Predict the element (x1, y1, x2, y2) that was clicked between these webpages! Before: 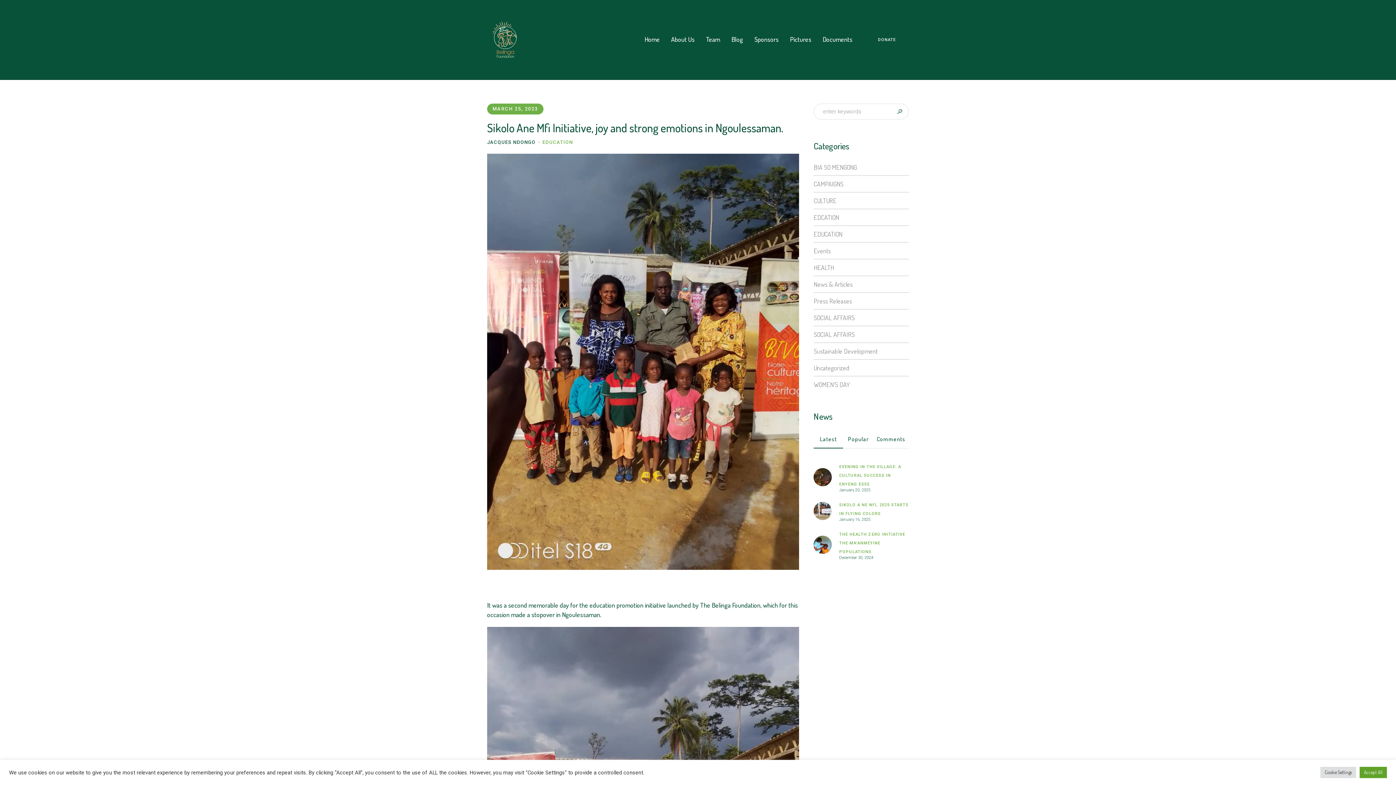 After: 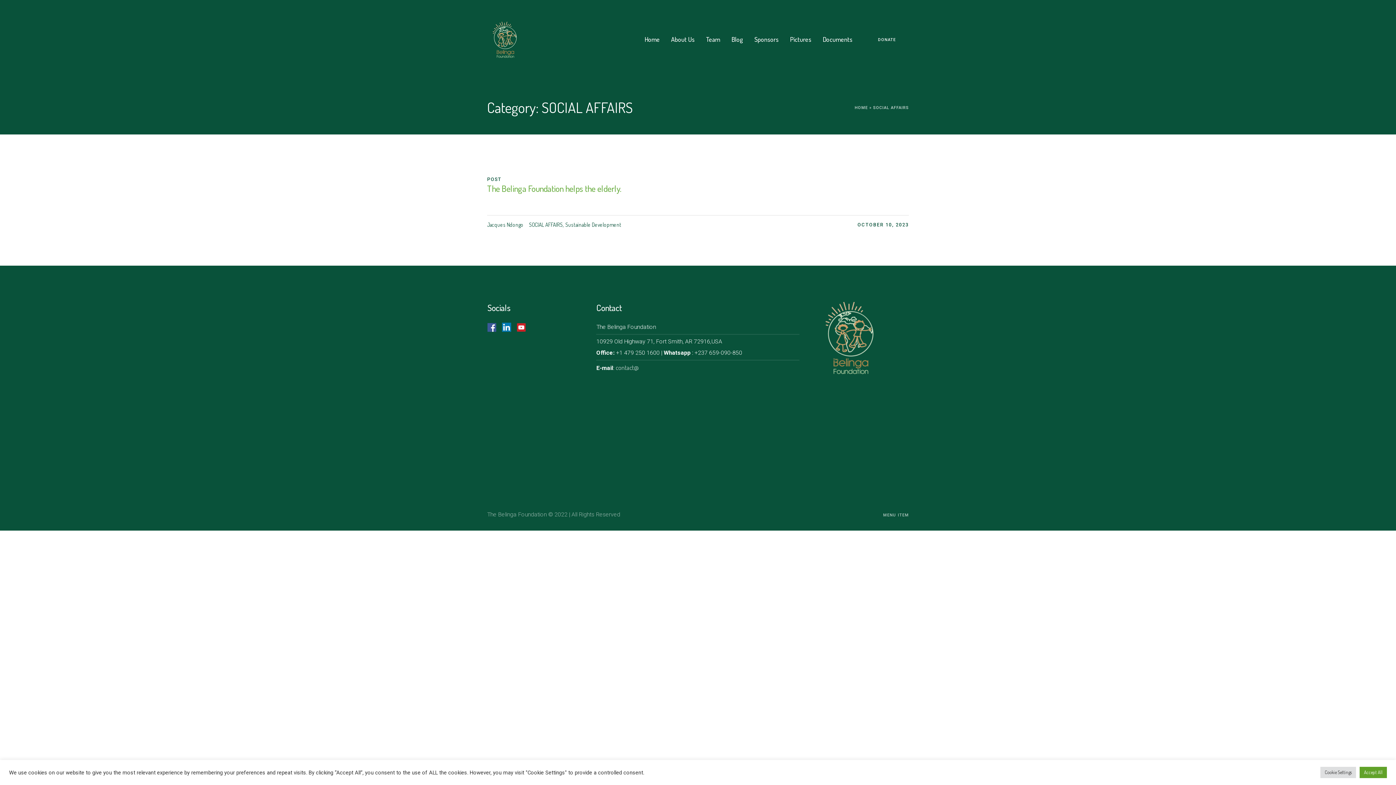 Action: bbox: (813, 309, 855, 325) label: SOCIAL AFFAIRS